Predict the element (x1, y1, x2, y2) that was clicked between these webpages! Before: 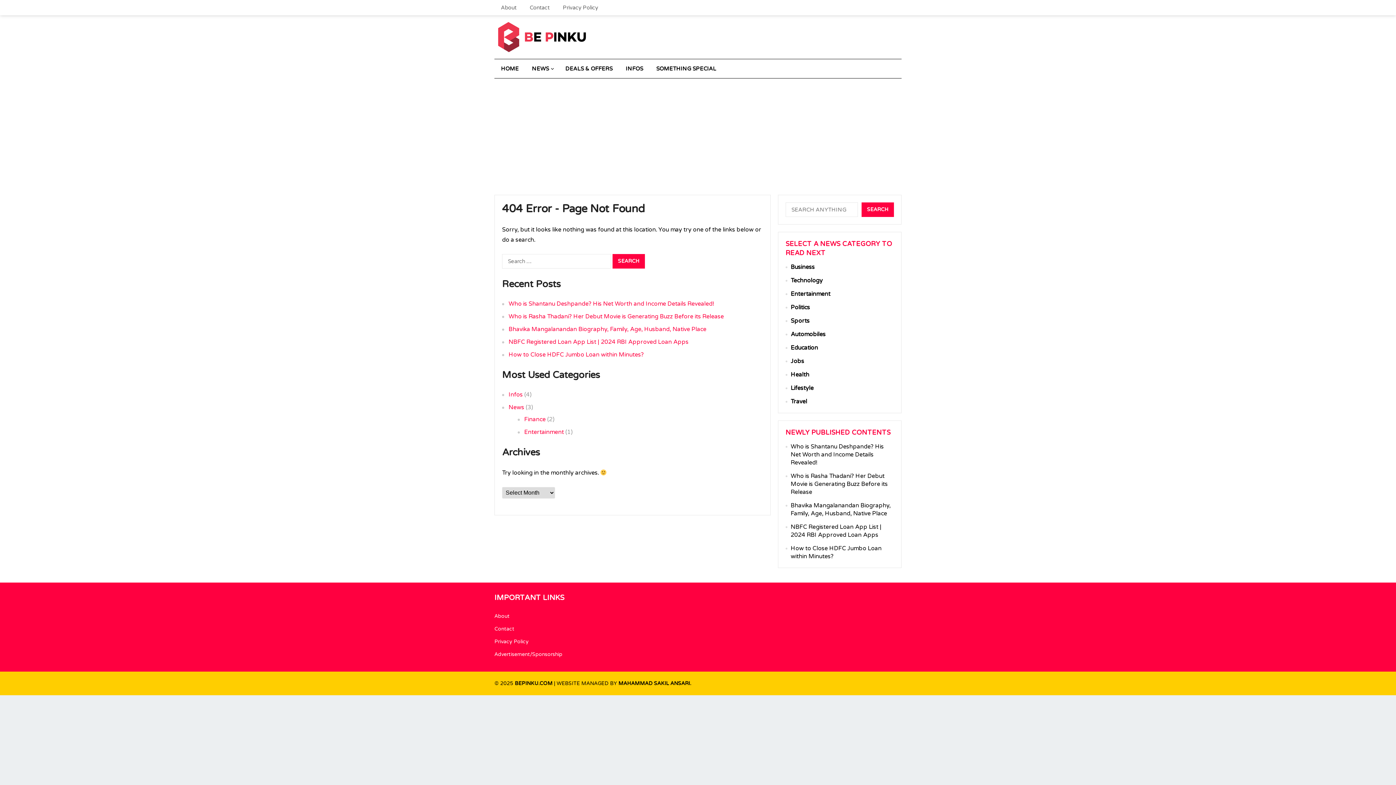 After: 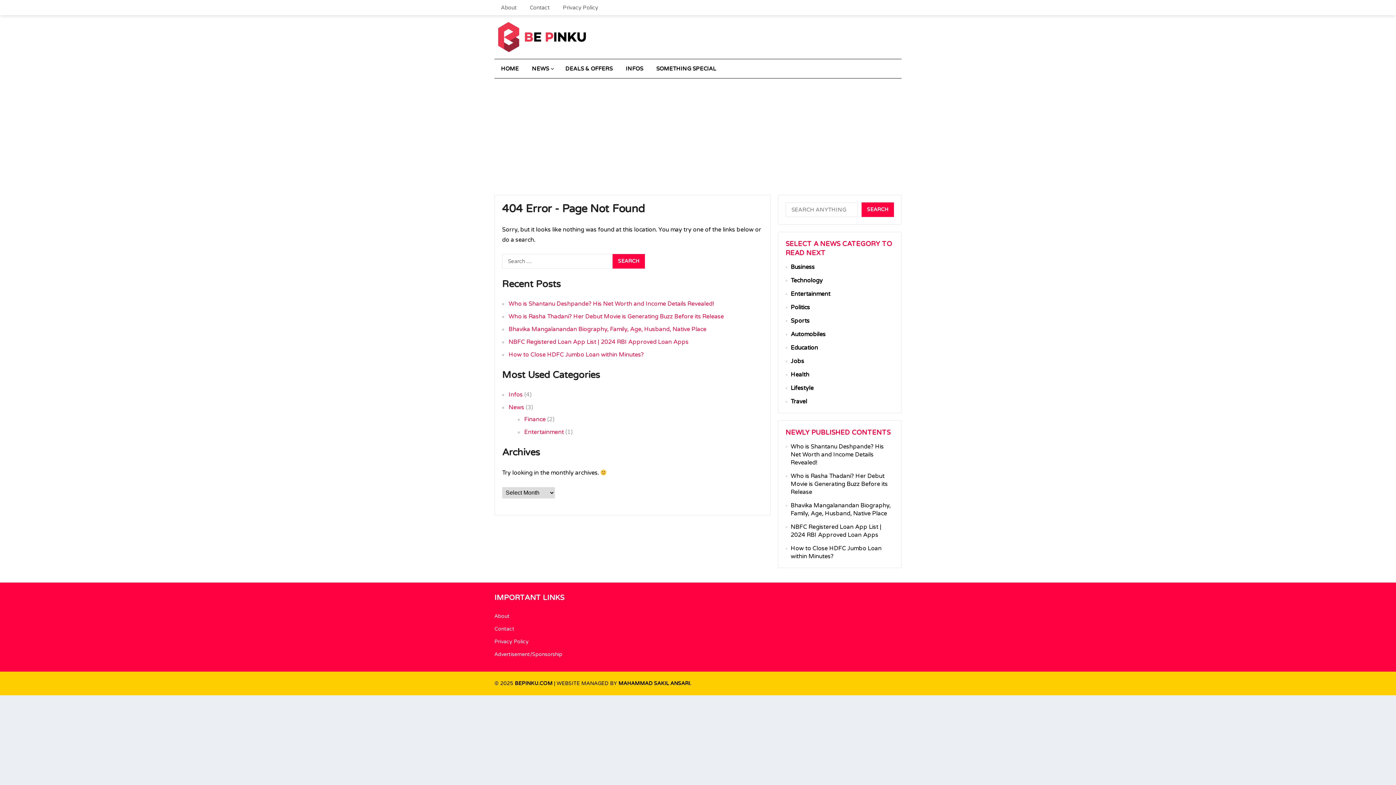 Action: label: Jobs bbox: (790, 357, 804, 365)